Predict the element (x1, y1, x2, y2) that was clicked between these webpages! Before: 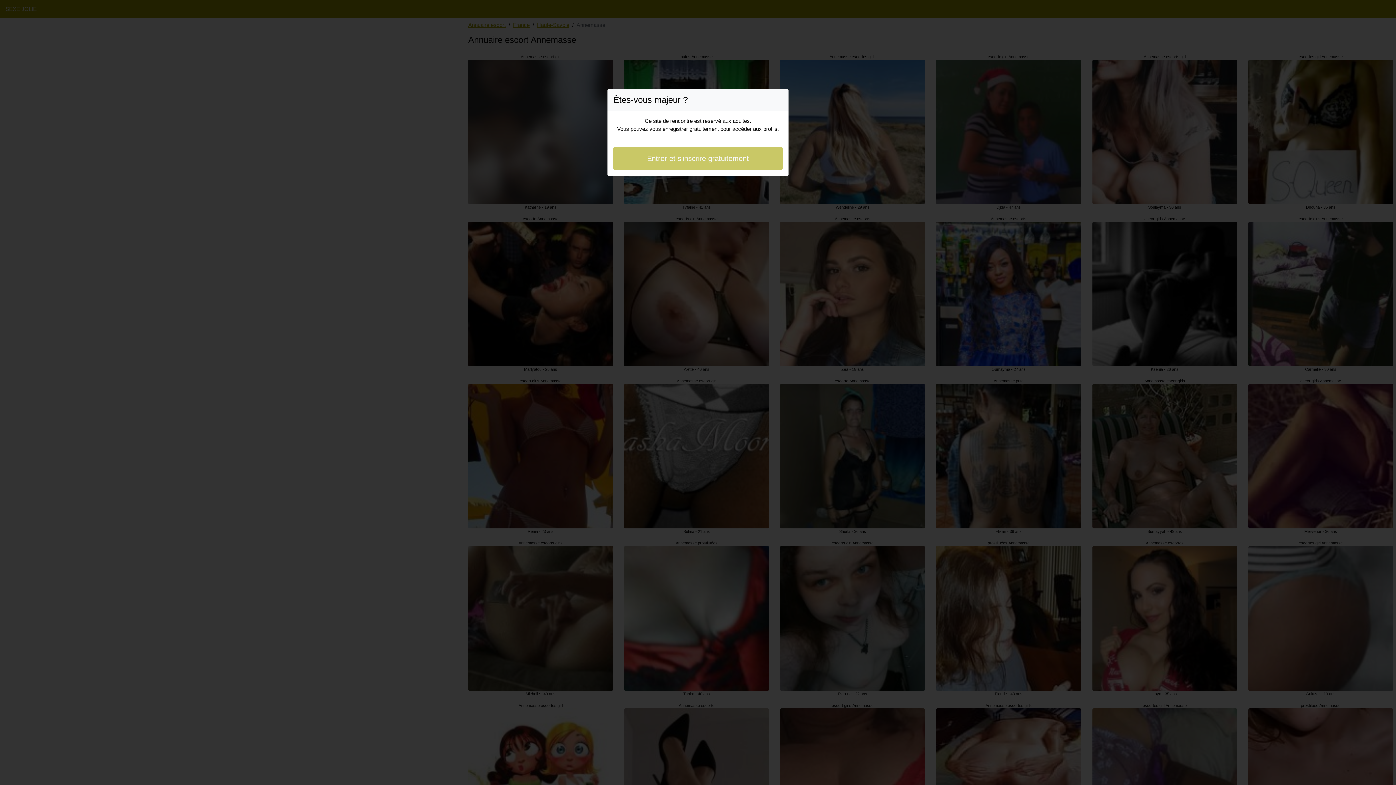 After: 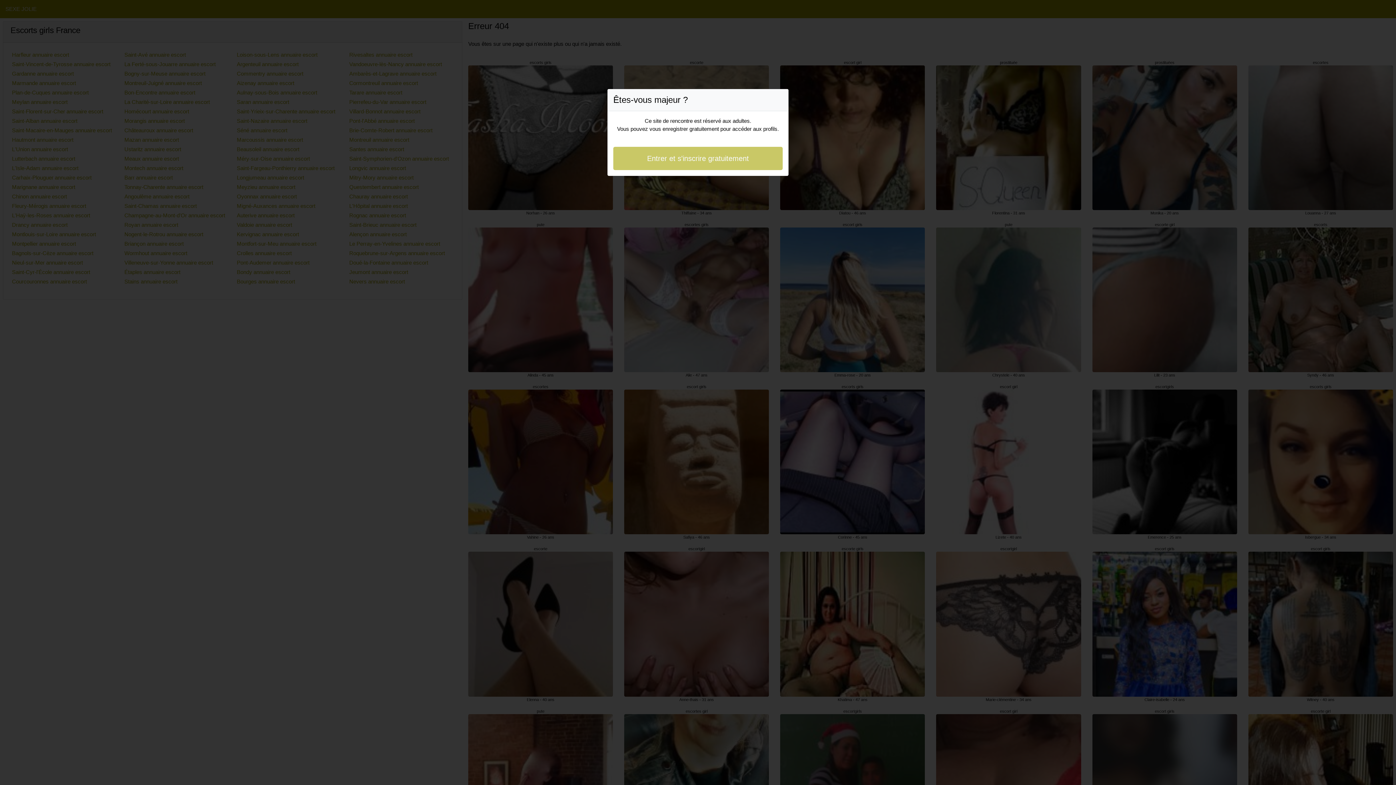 Action: bbox: (613, 146, 782, 170) label: Entrer et s'inscrire gratuitement